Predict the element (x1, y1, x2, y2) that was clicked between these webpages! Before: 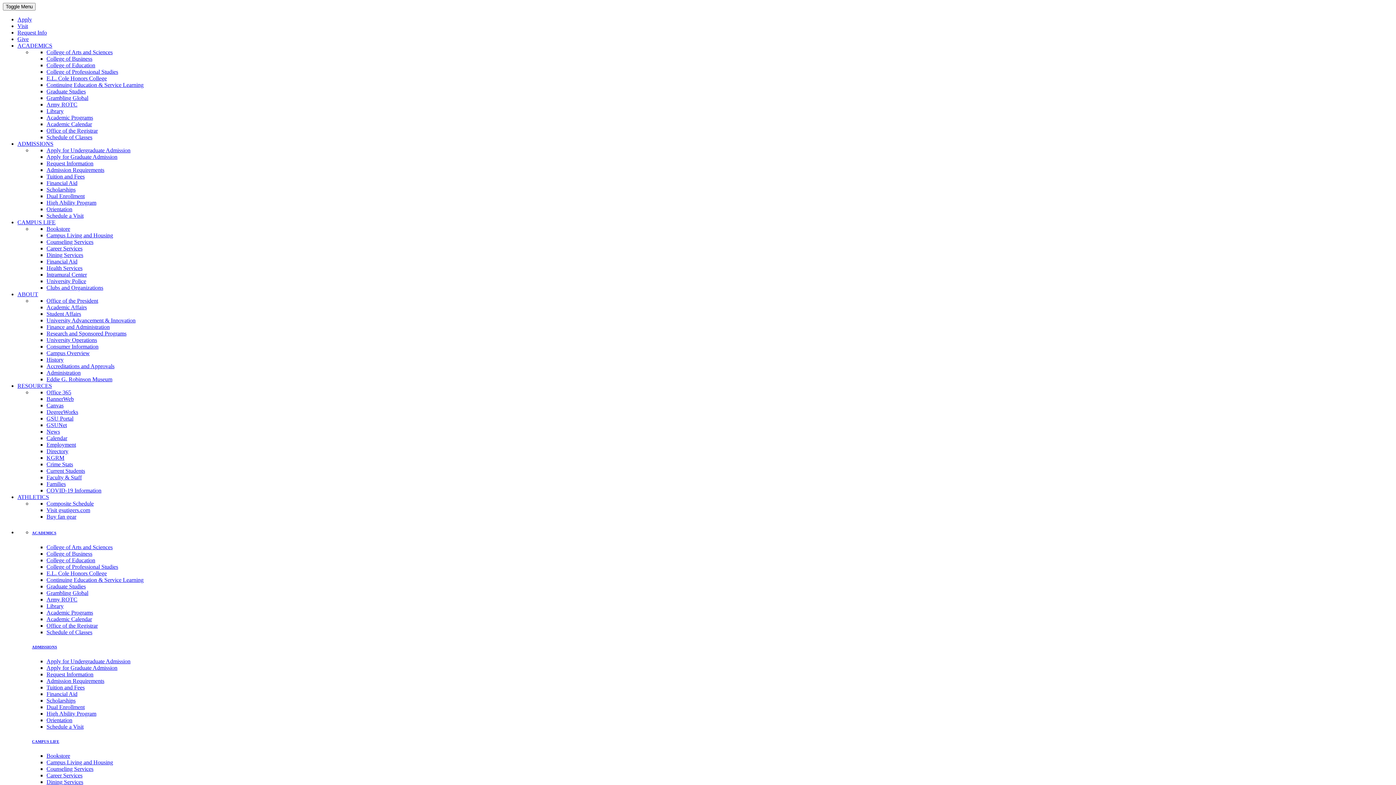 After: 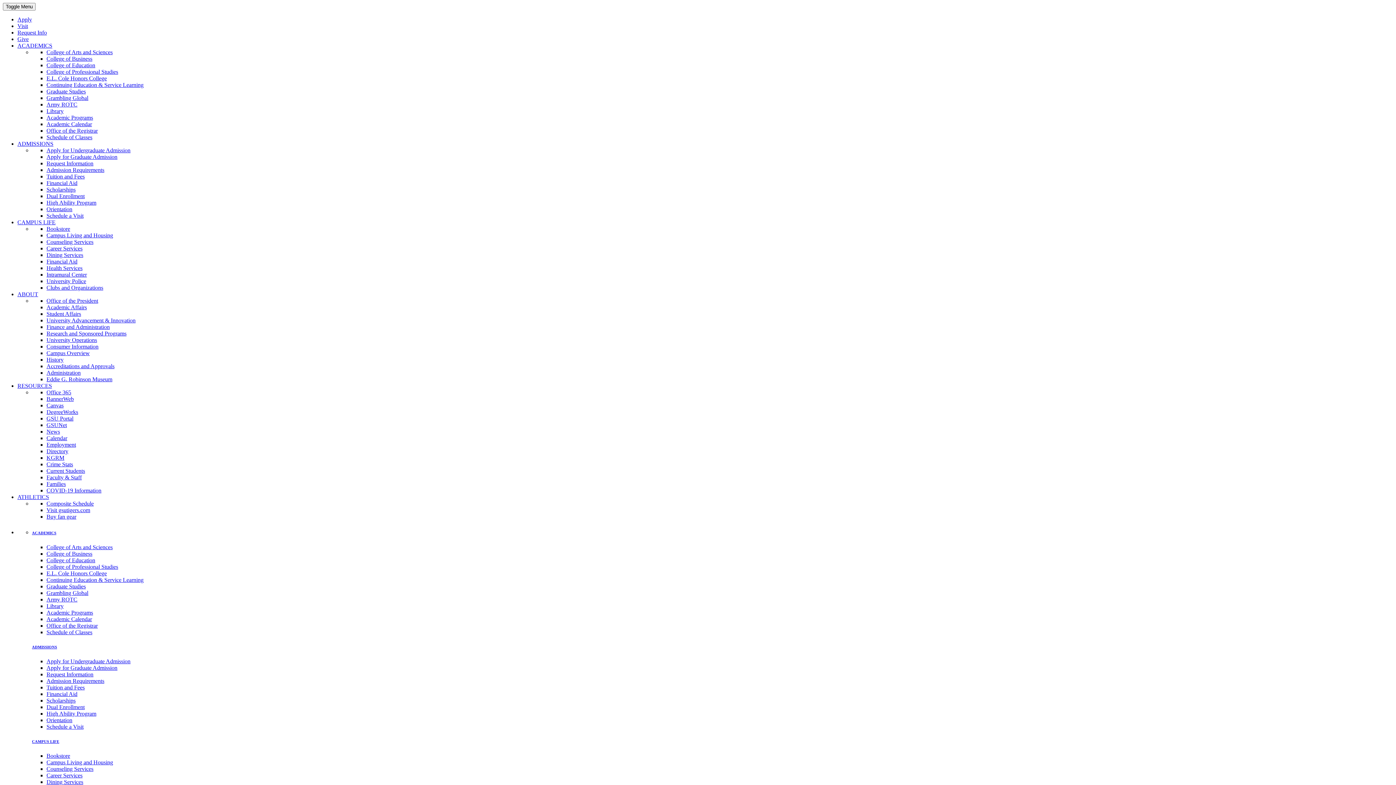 Action: bbox: (46, 753, 70, 759) label: Bookstore